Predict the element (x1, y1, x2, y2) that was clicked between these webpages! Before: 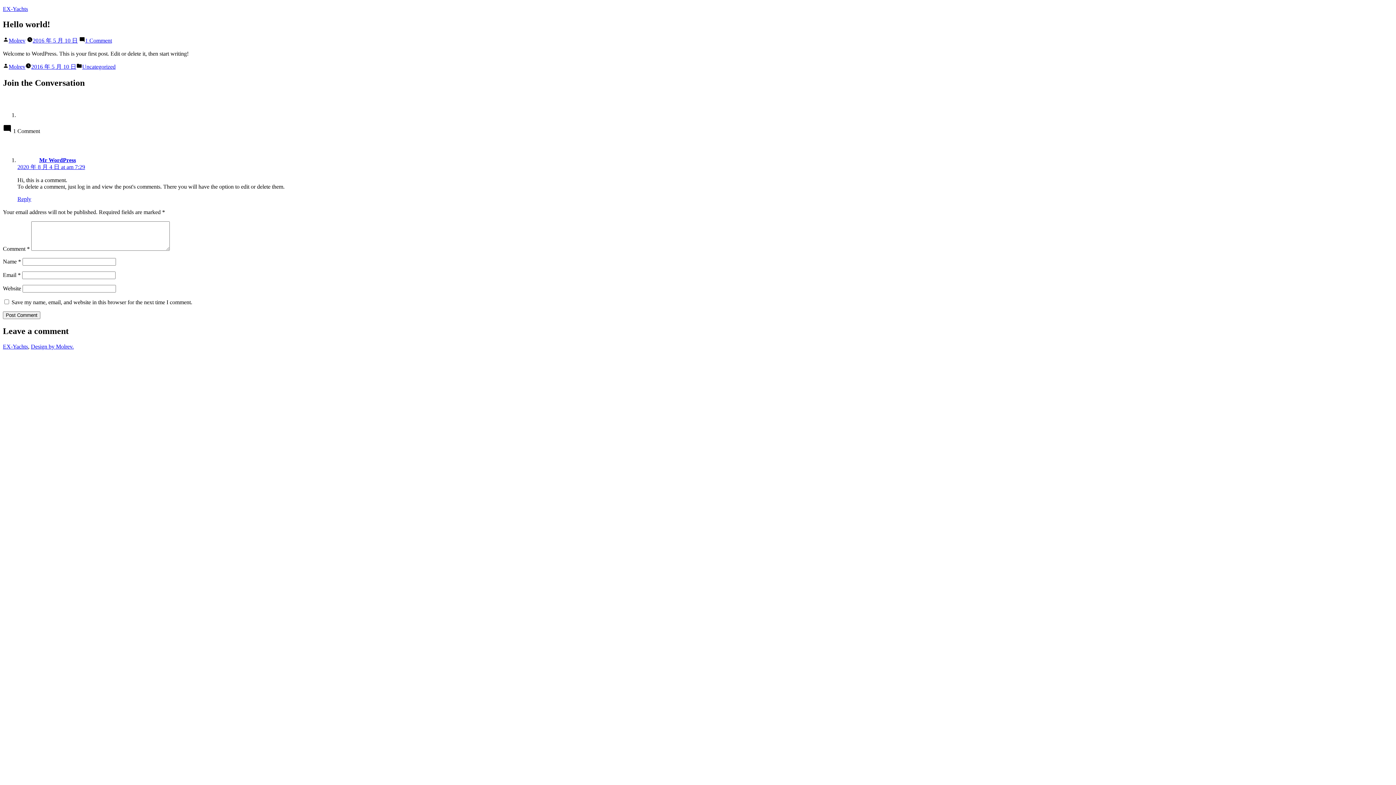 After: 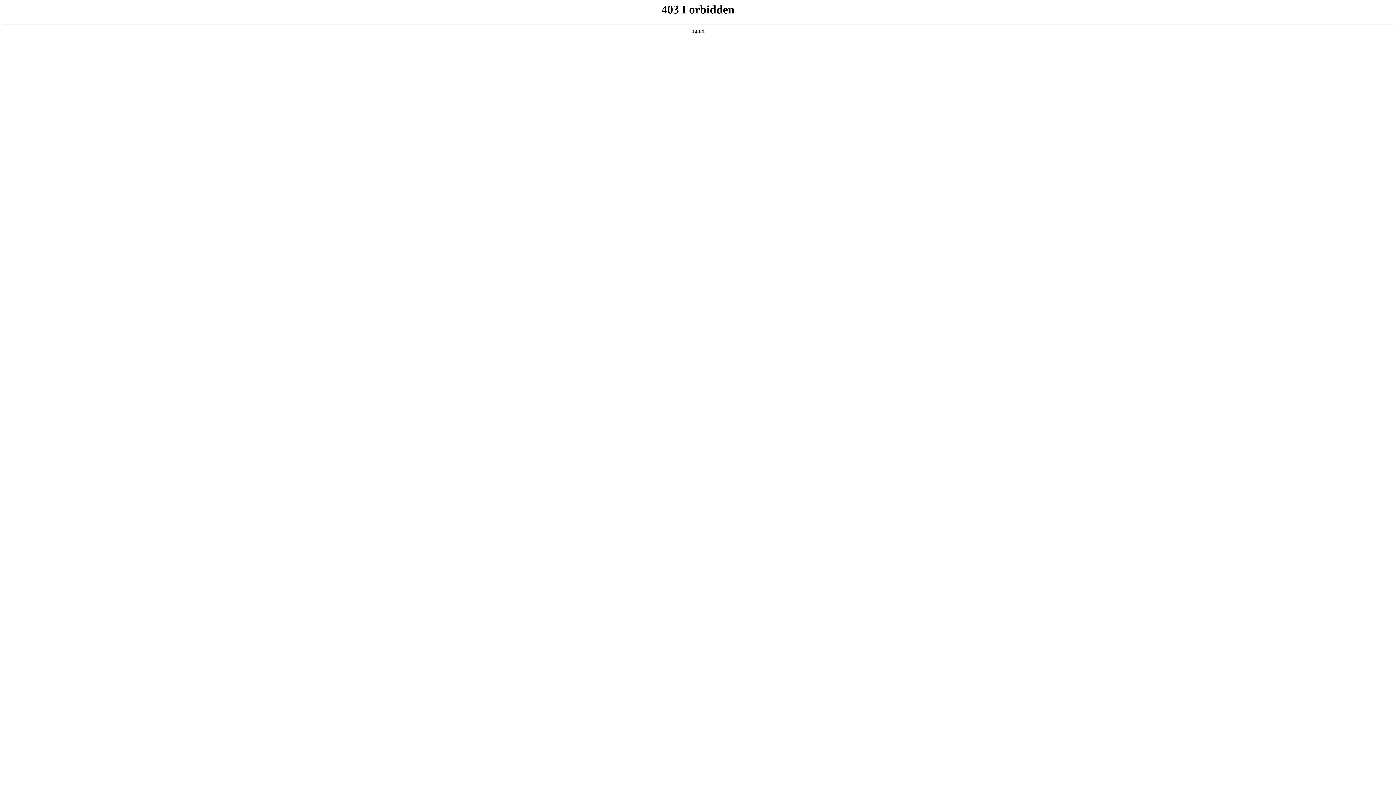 Action: label: Mr WordPress
says: bbox: (17, 156, 76, 163)